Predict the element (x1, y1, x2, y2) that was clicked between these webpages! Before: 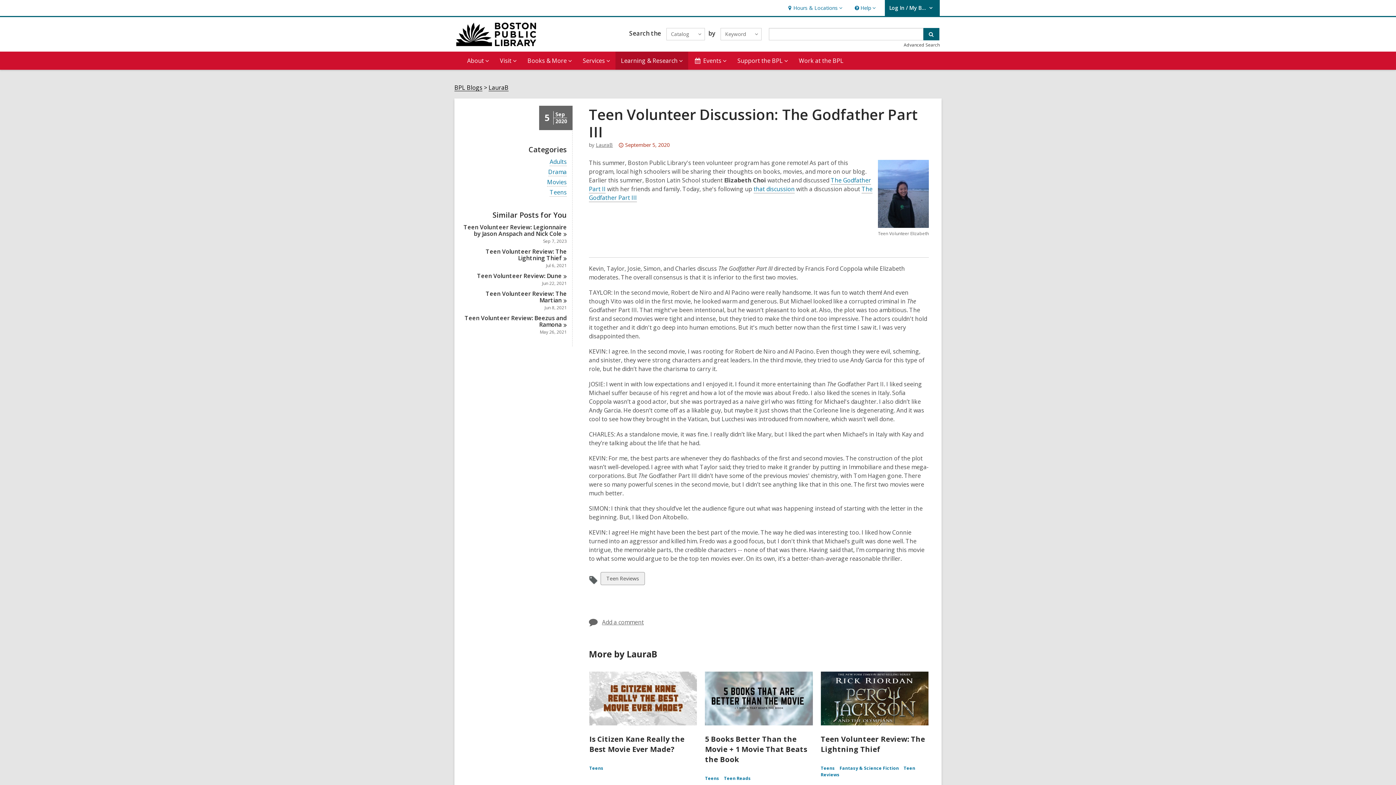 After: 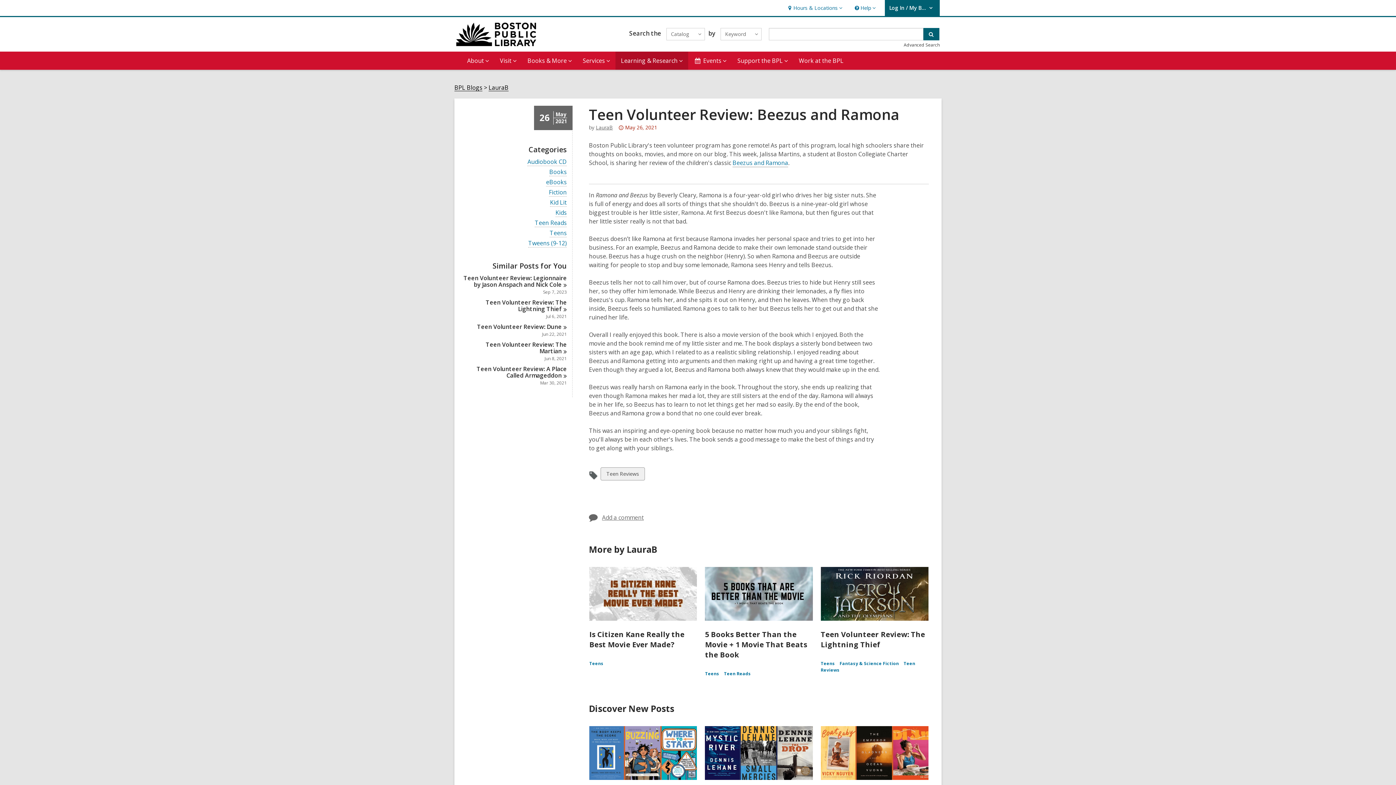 Action: label: Teen Volunteer Review: Beezus and Ramona bbox: (464, 314, 566, 328)